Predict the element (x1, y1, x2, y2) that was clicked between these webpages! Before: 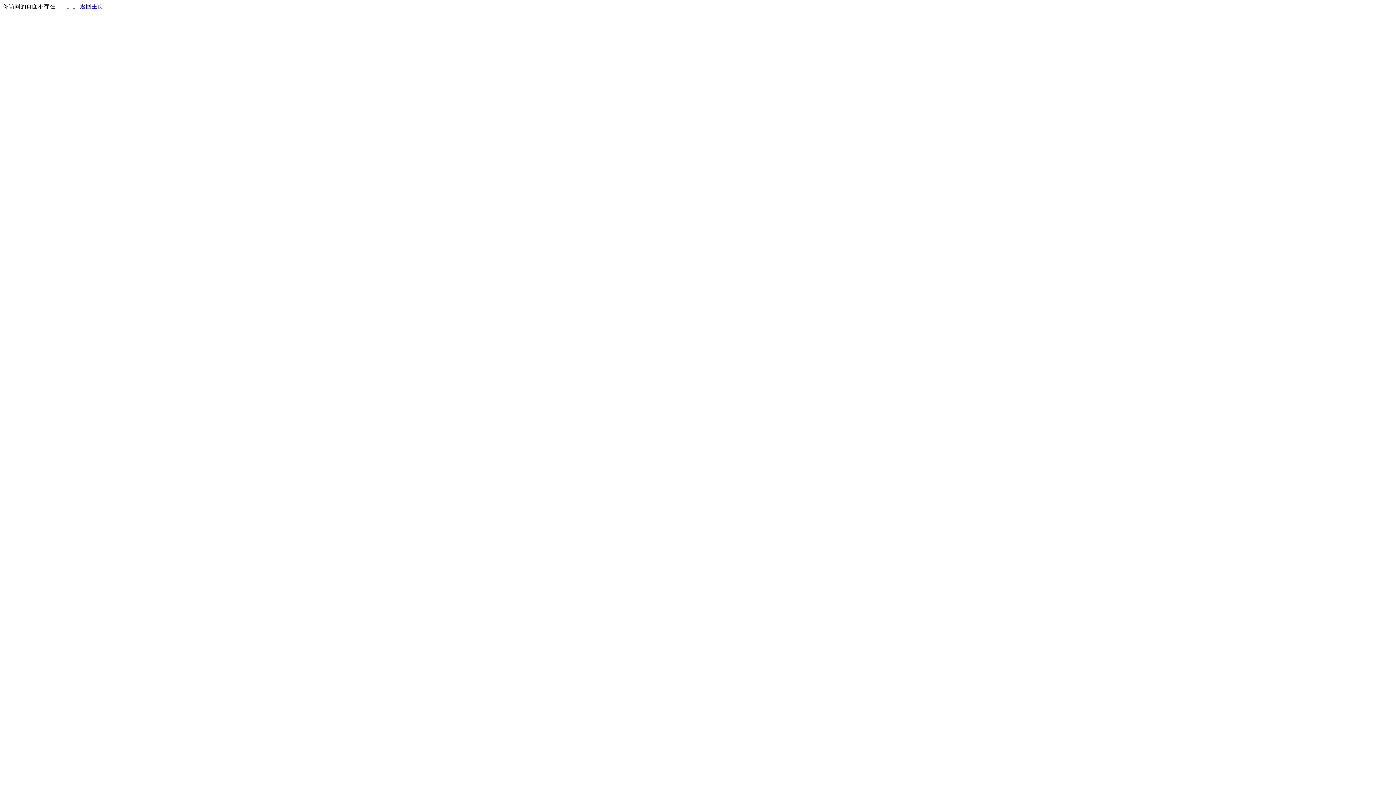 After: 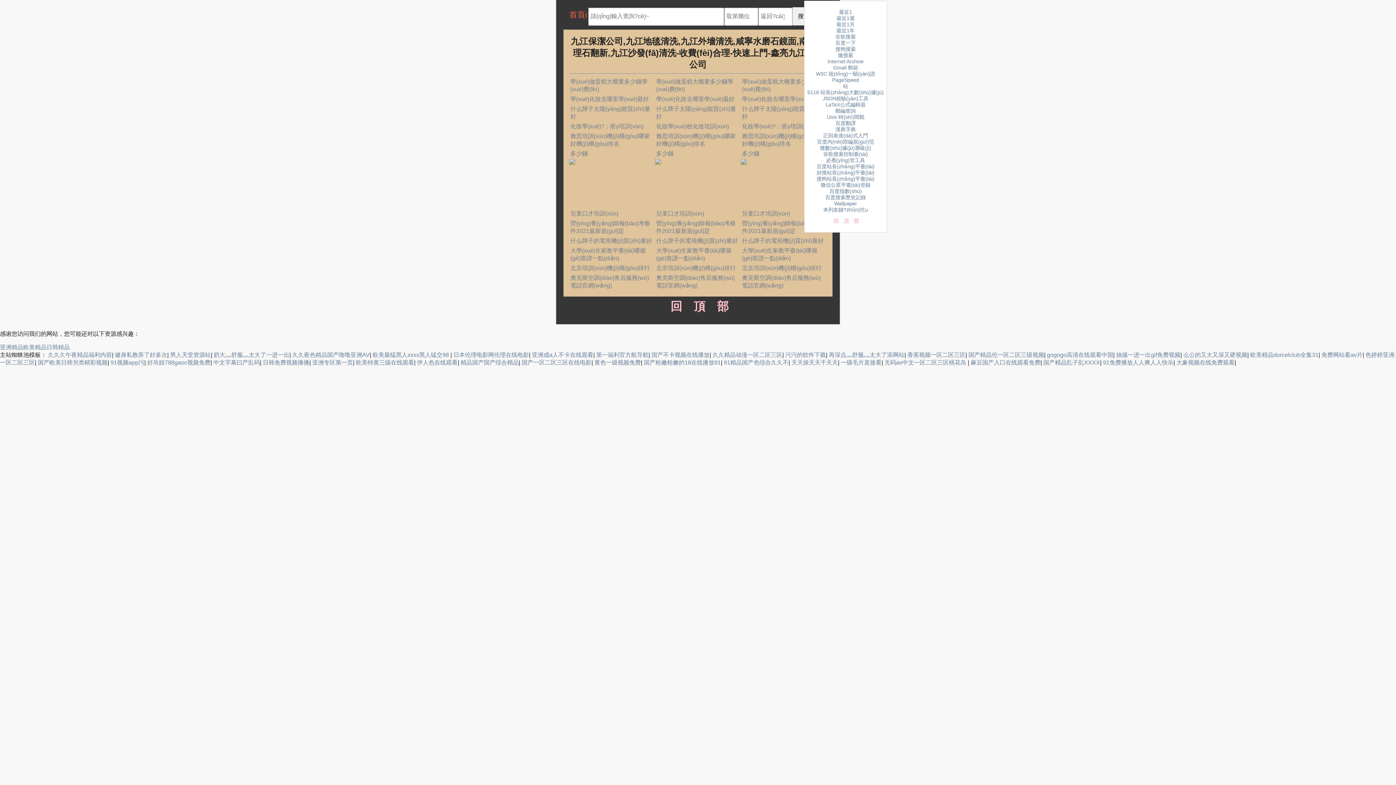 Action: label: 返回主页 bbox: (80, 3, 103, 9)